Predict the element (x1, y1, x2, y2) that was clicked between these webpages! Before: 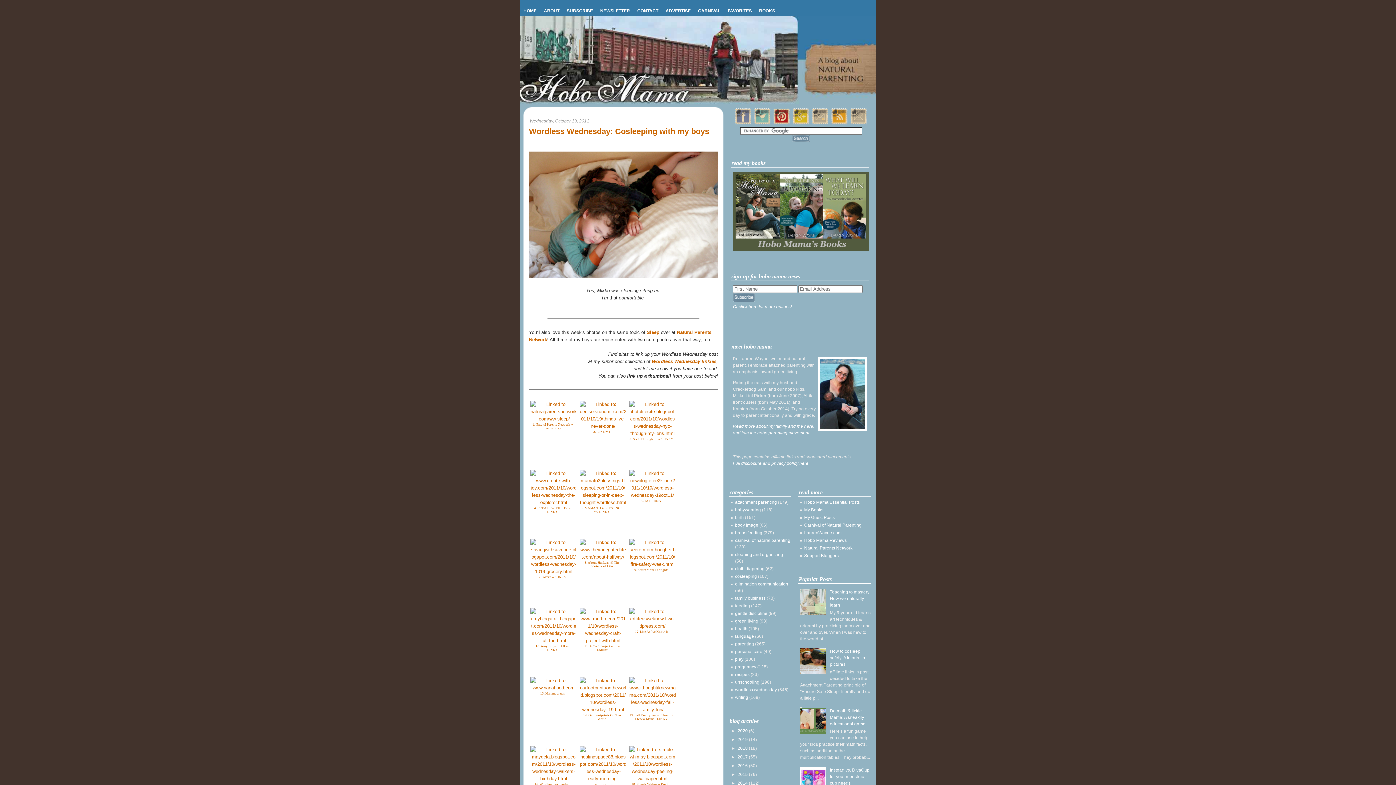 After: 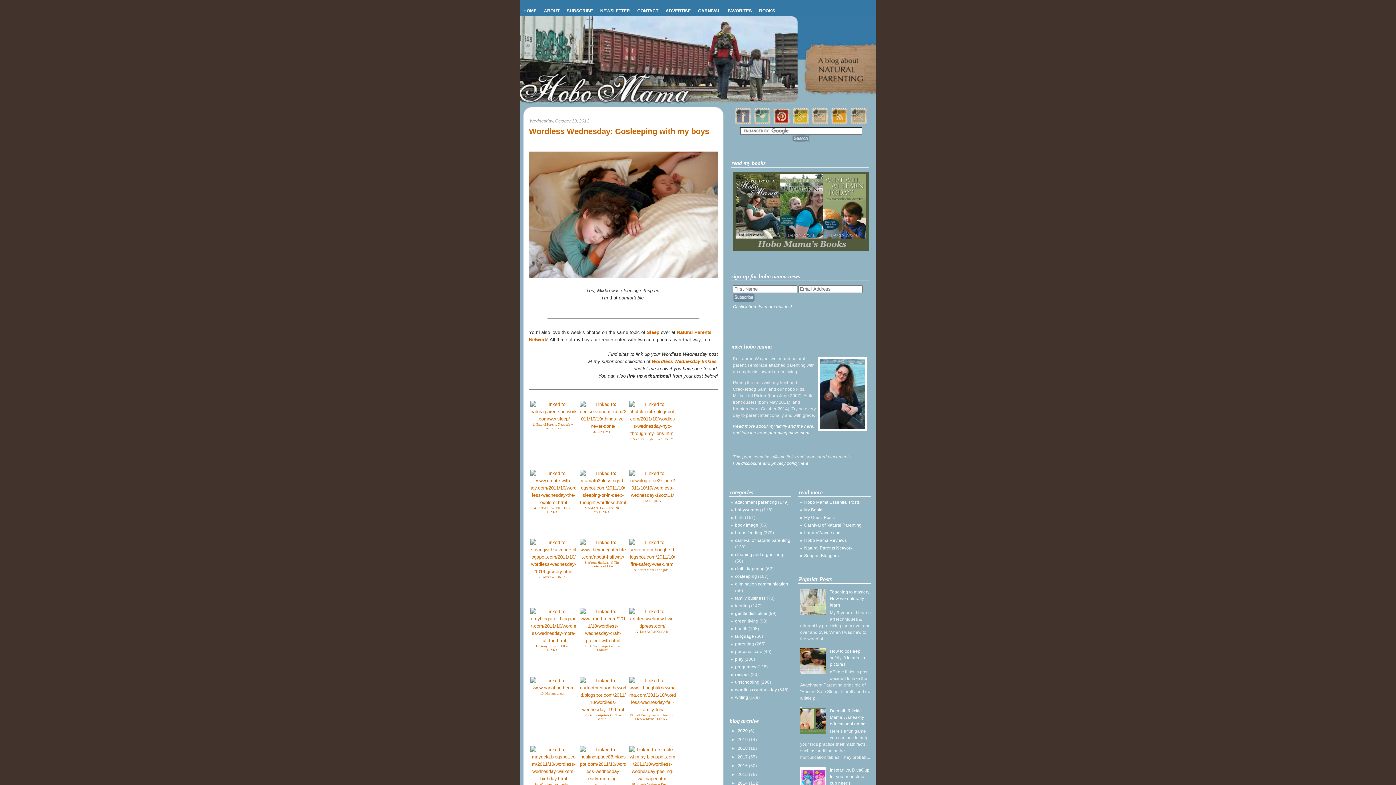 Action: bbox: (753, 121, 771, 126)